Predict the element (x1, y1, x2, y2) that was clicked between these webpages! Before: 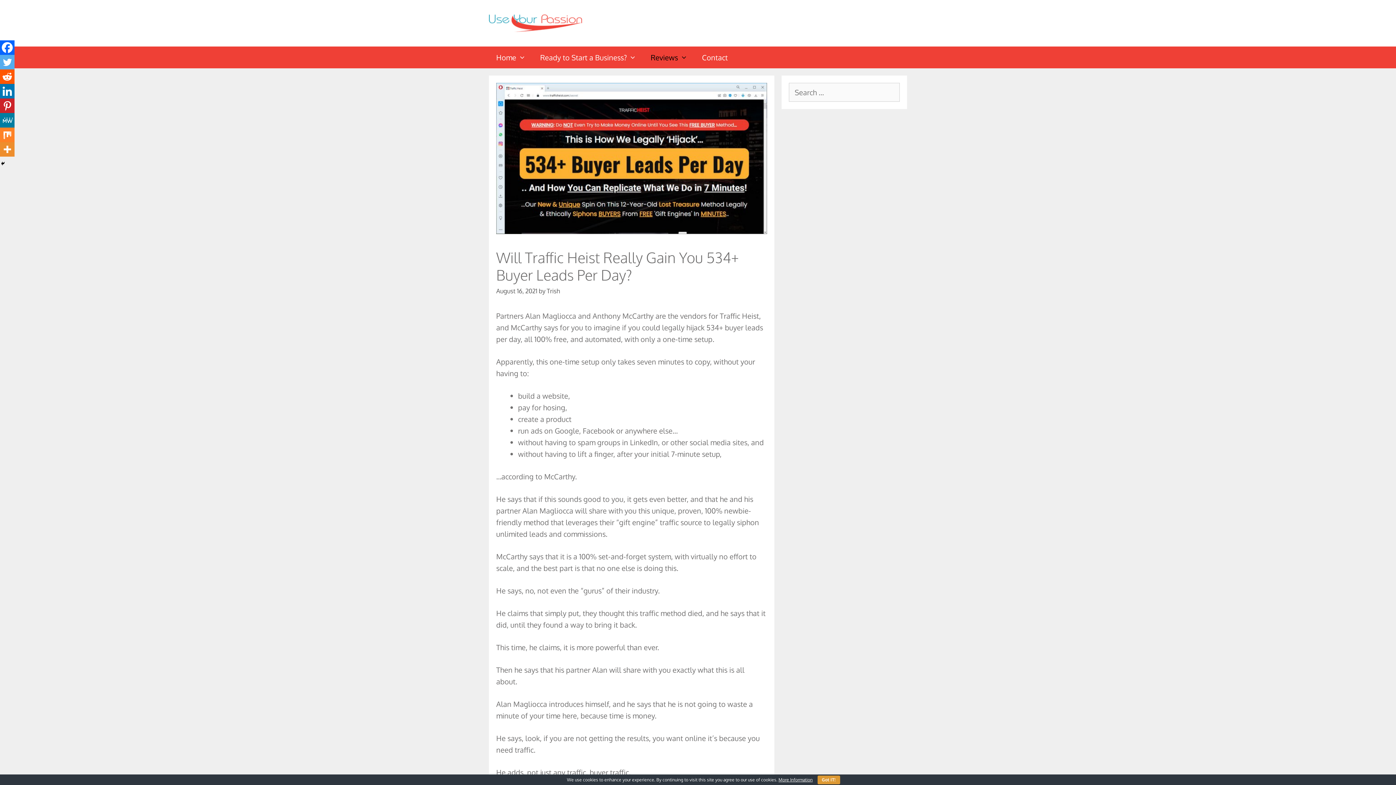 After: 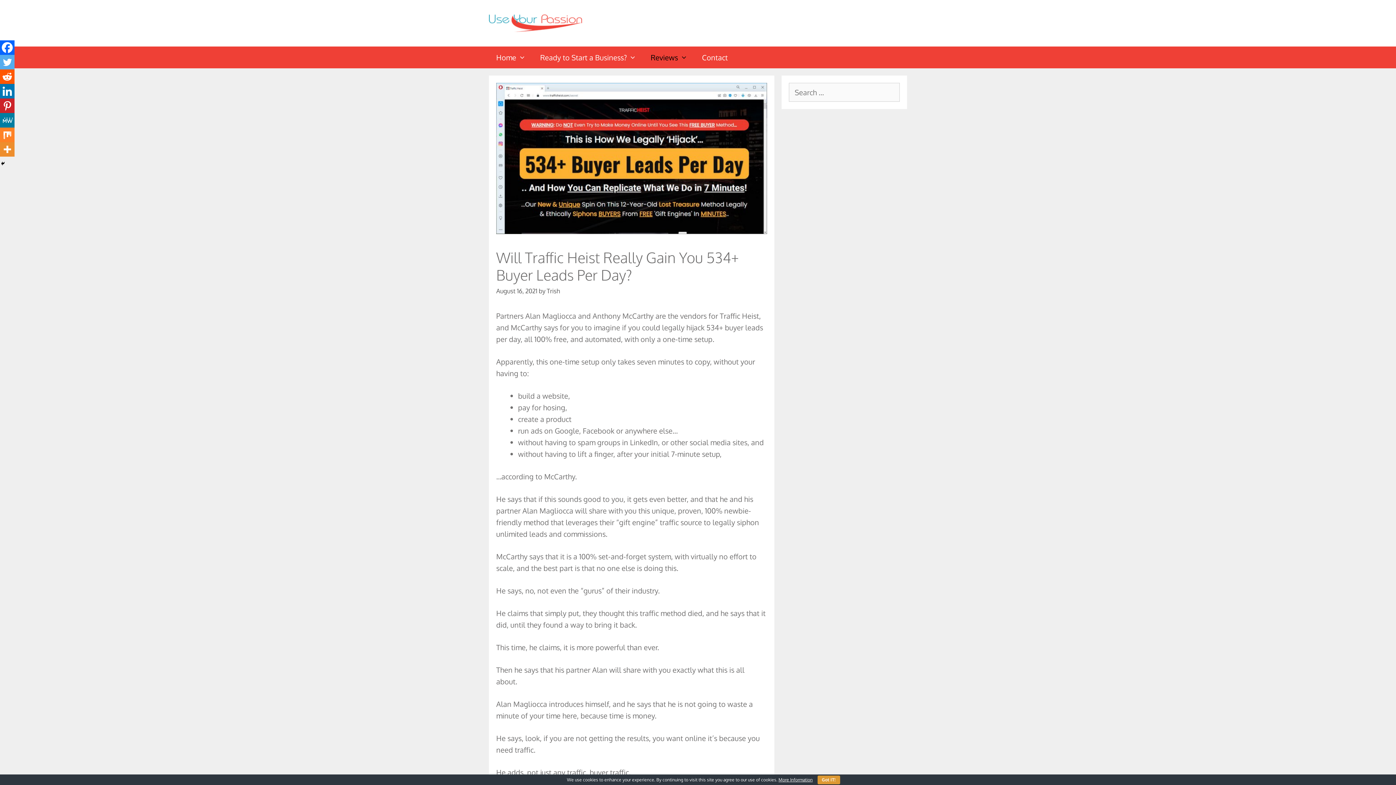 Action: bbox: (0, 40, 14, 54) label: Facebook